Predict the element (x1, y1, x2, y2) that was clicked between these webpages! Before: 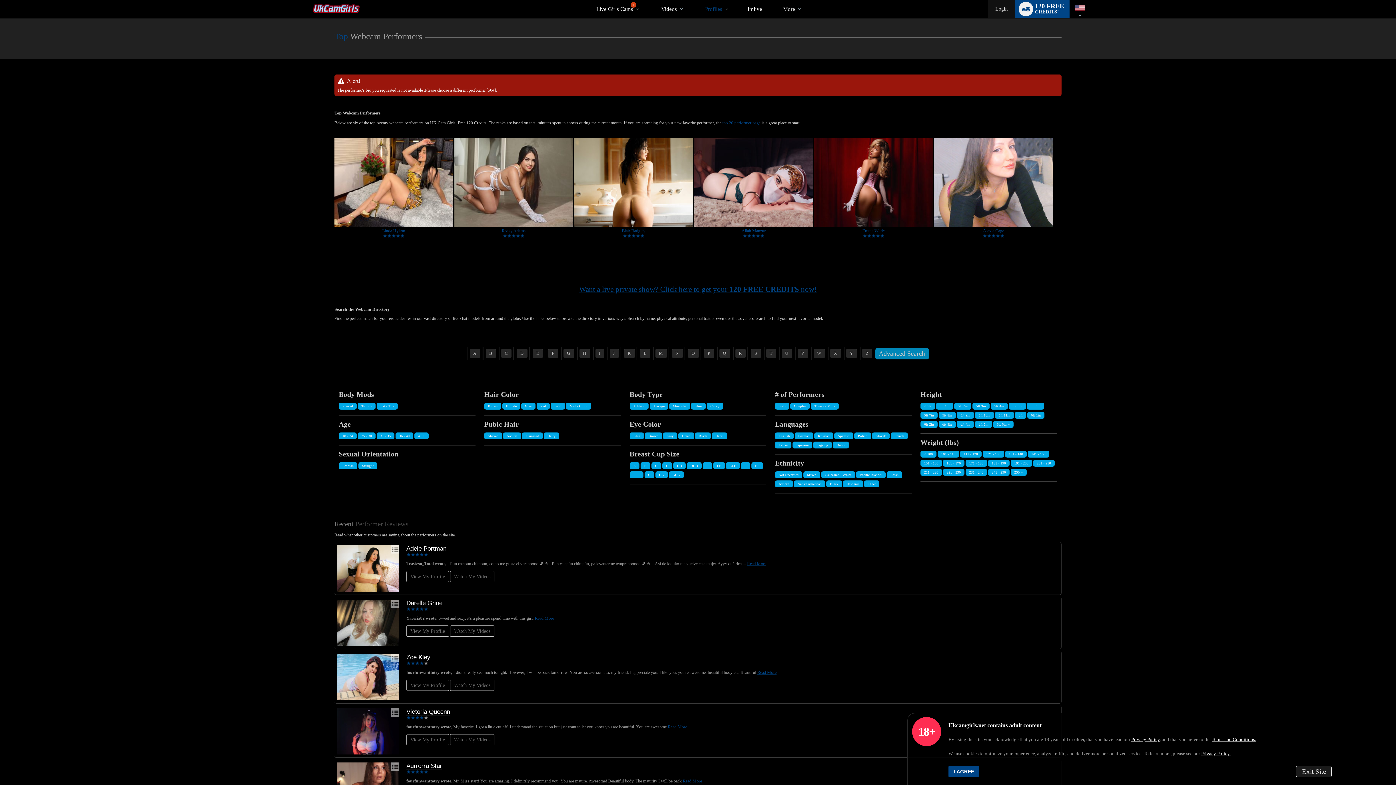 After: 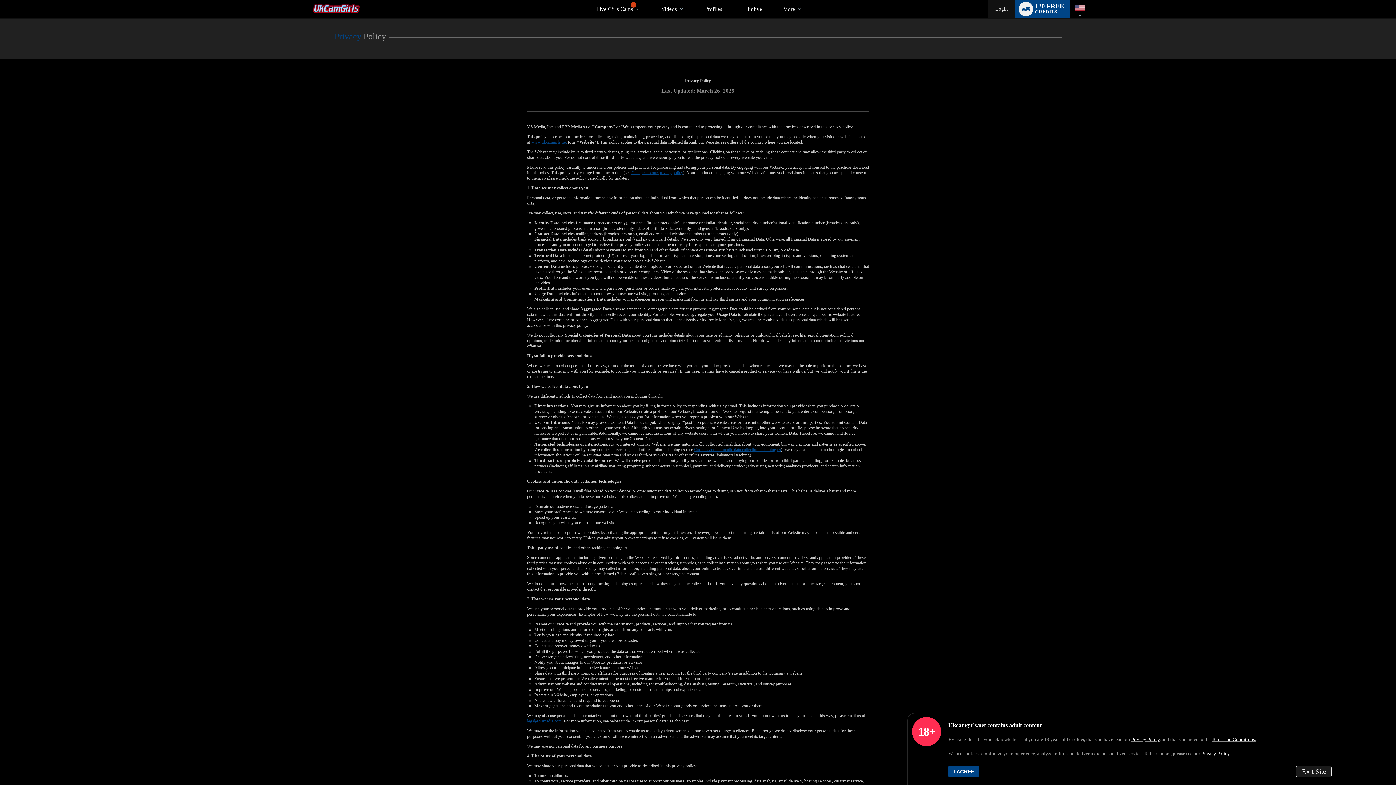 Action: bbox: (1201, 751, 1230, 756) label: Privacy Policy.